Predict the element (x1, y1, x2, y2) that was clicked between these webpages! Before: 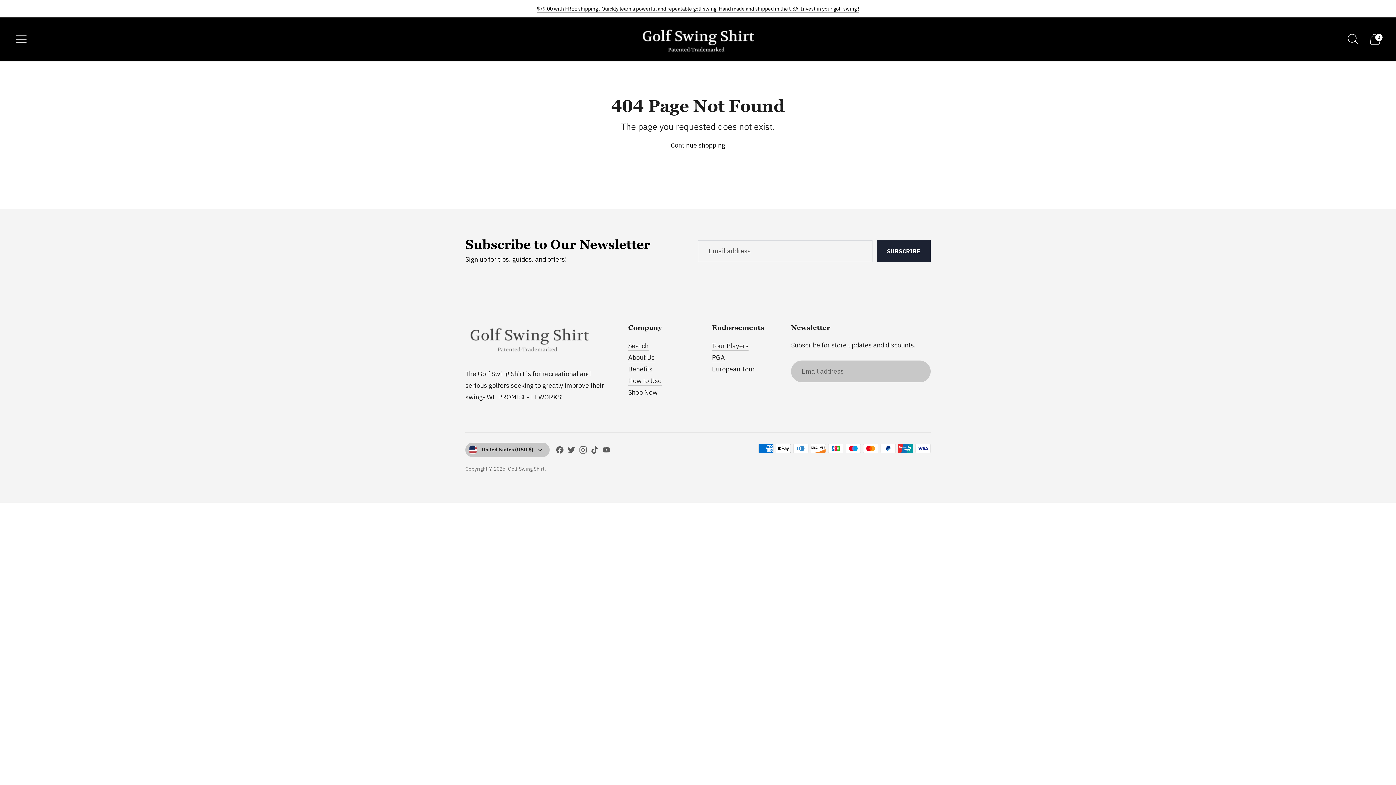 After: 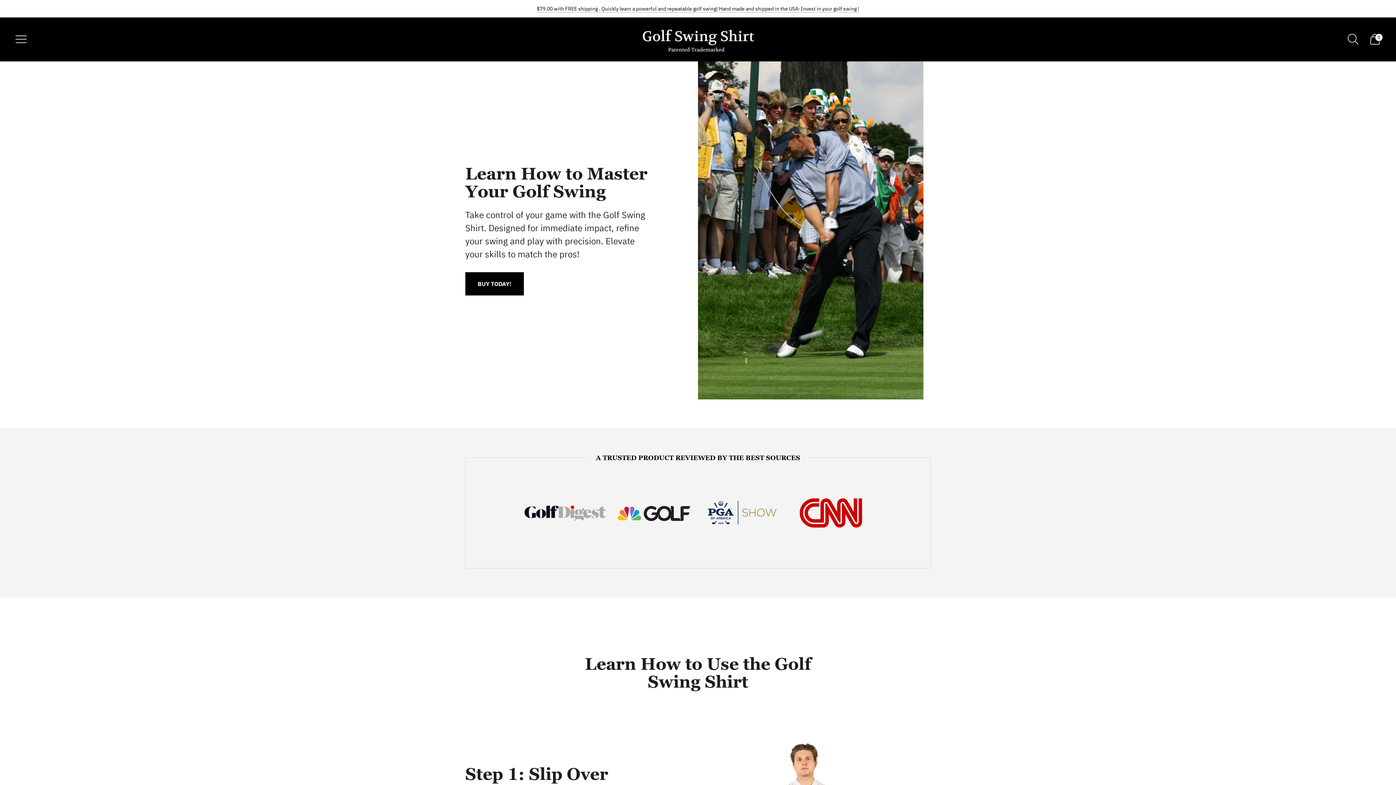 Action: label: How to Use bbox: (628, 376, 661, 384)